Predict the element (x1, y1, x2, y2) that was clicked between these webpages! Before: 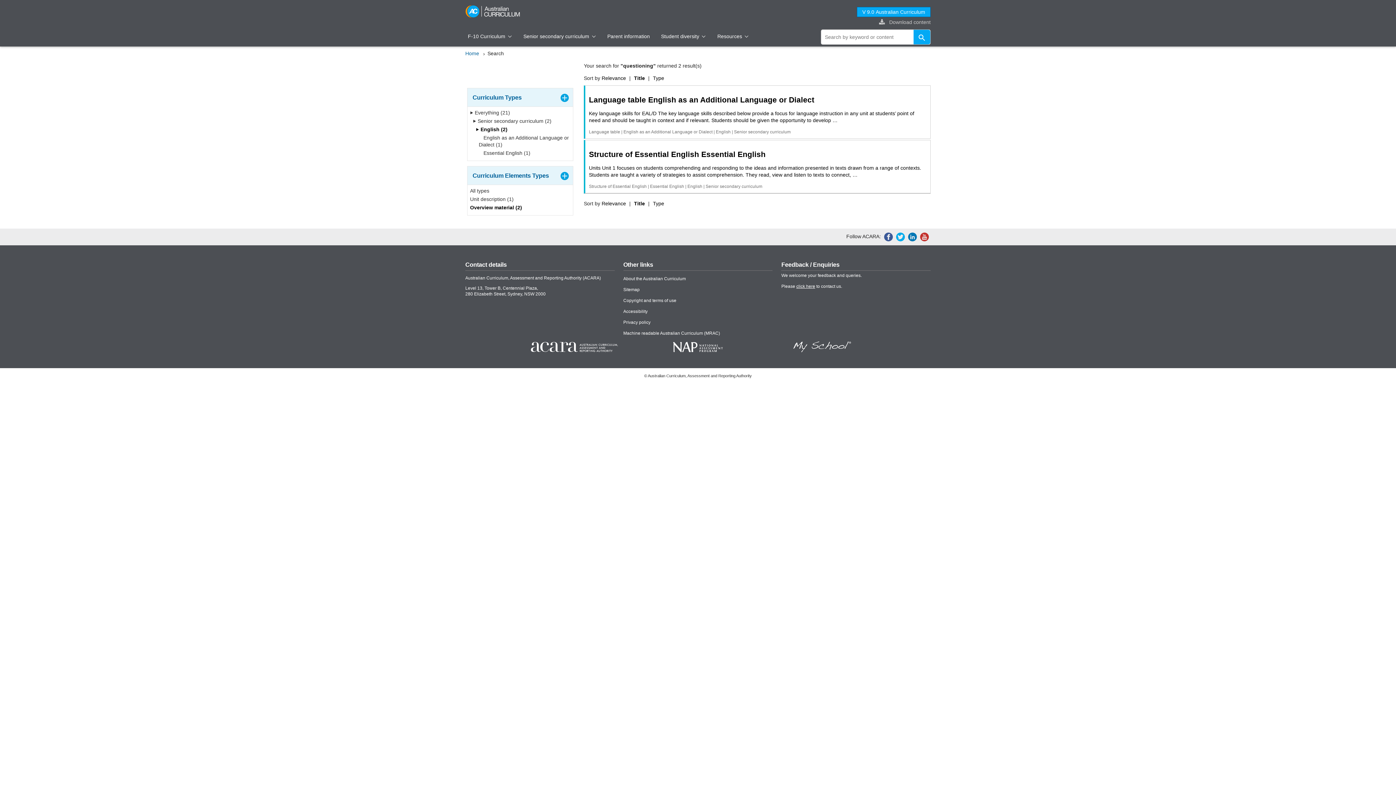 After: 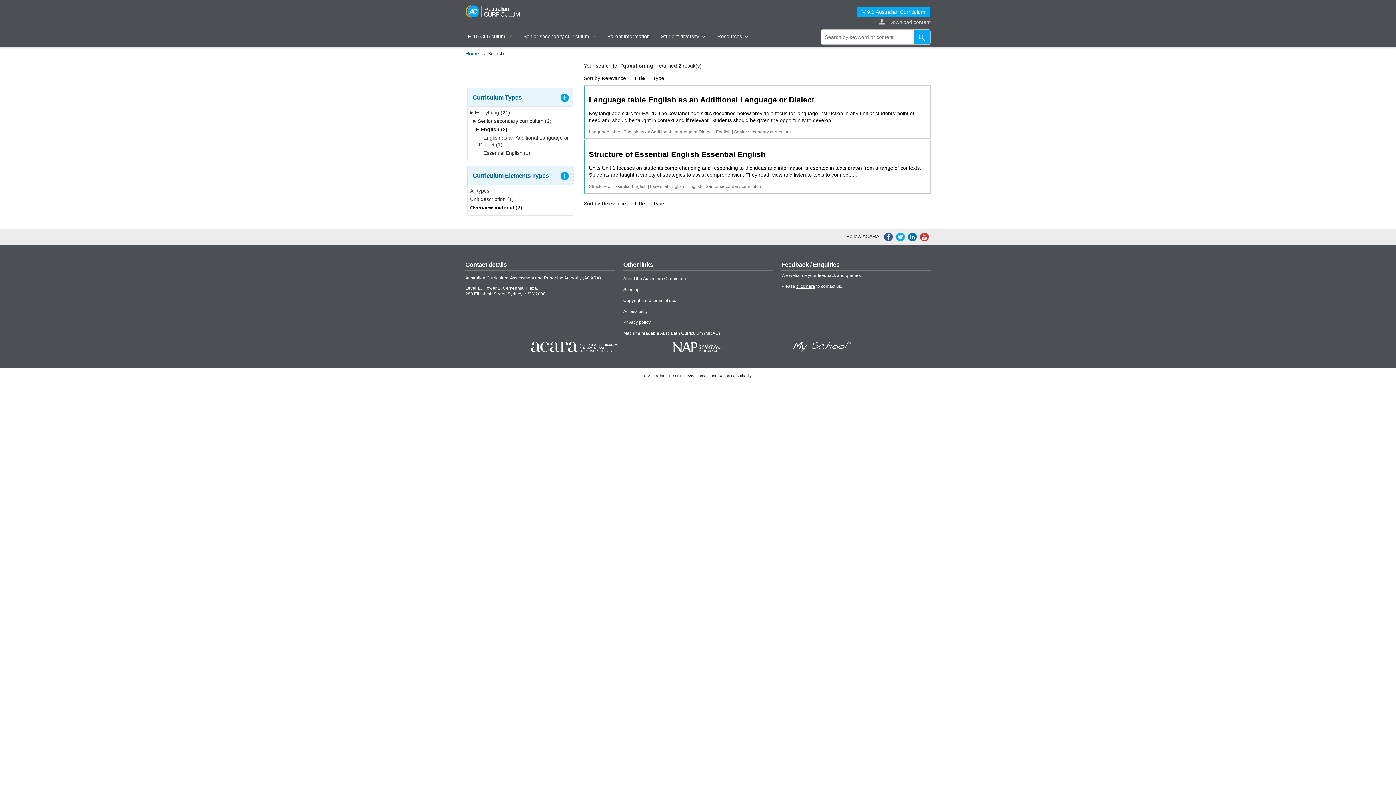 Action: label: Curriculum Elements Types bbox: (467, 166, 573, 184)